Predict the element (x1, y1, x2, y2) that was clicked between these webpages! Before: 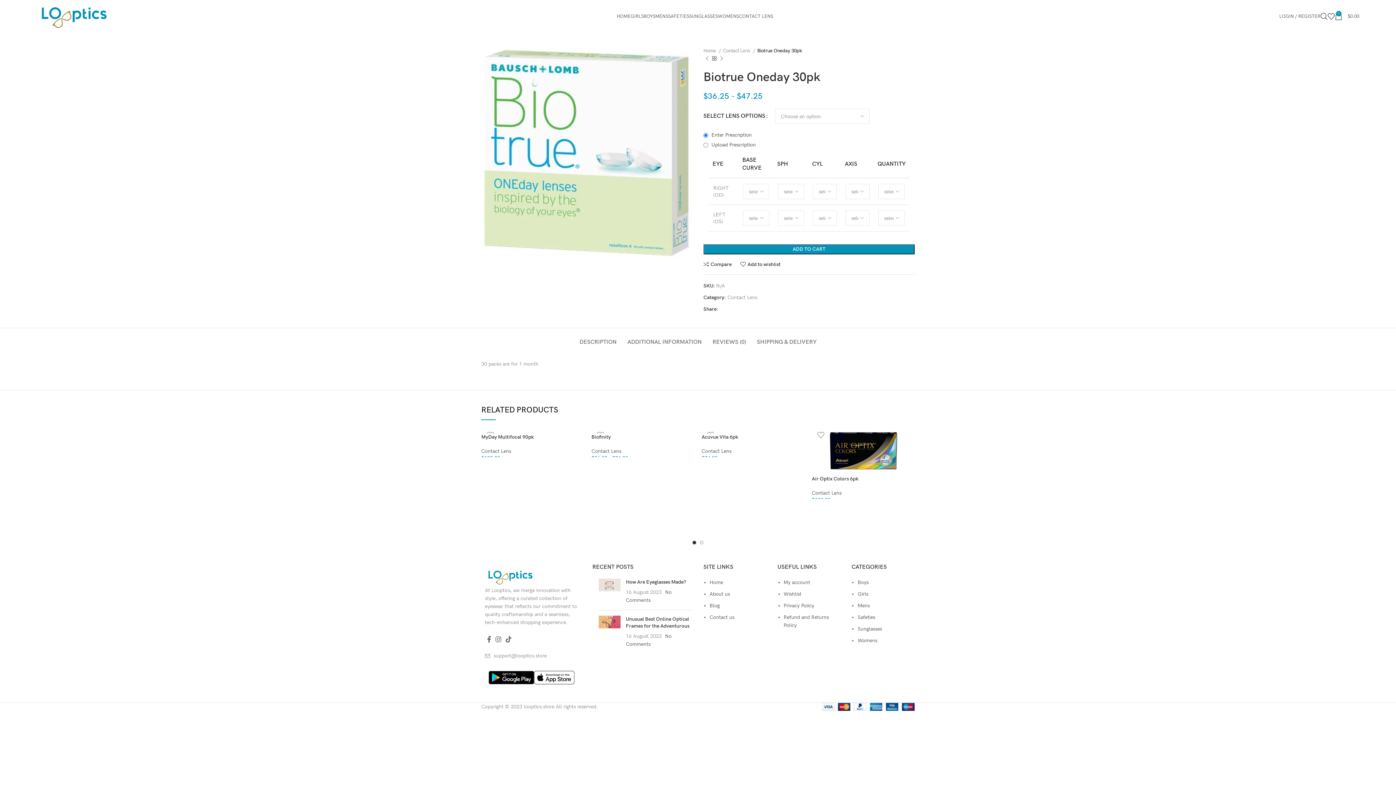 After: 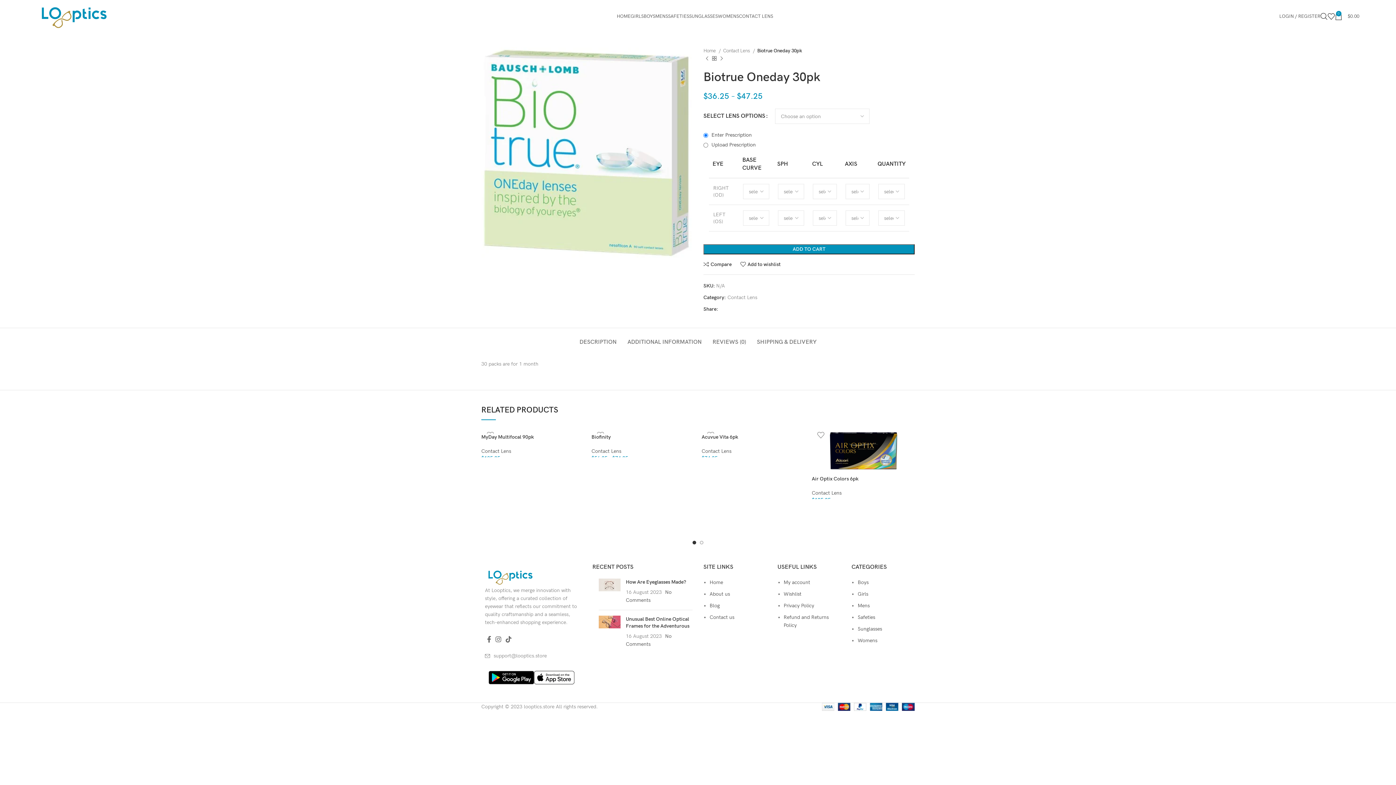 Action: label: Pinterest social link bbox: (729, 307, 733, 311)